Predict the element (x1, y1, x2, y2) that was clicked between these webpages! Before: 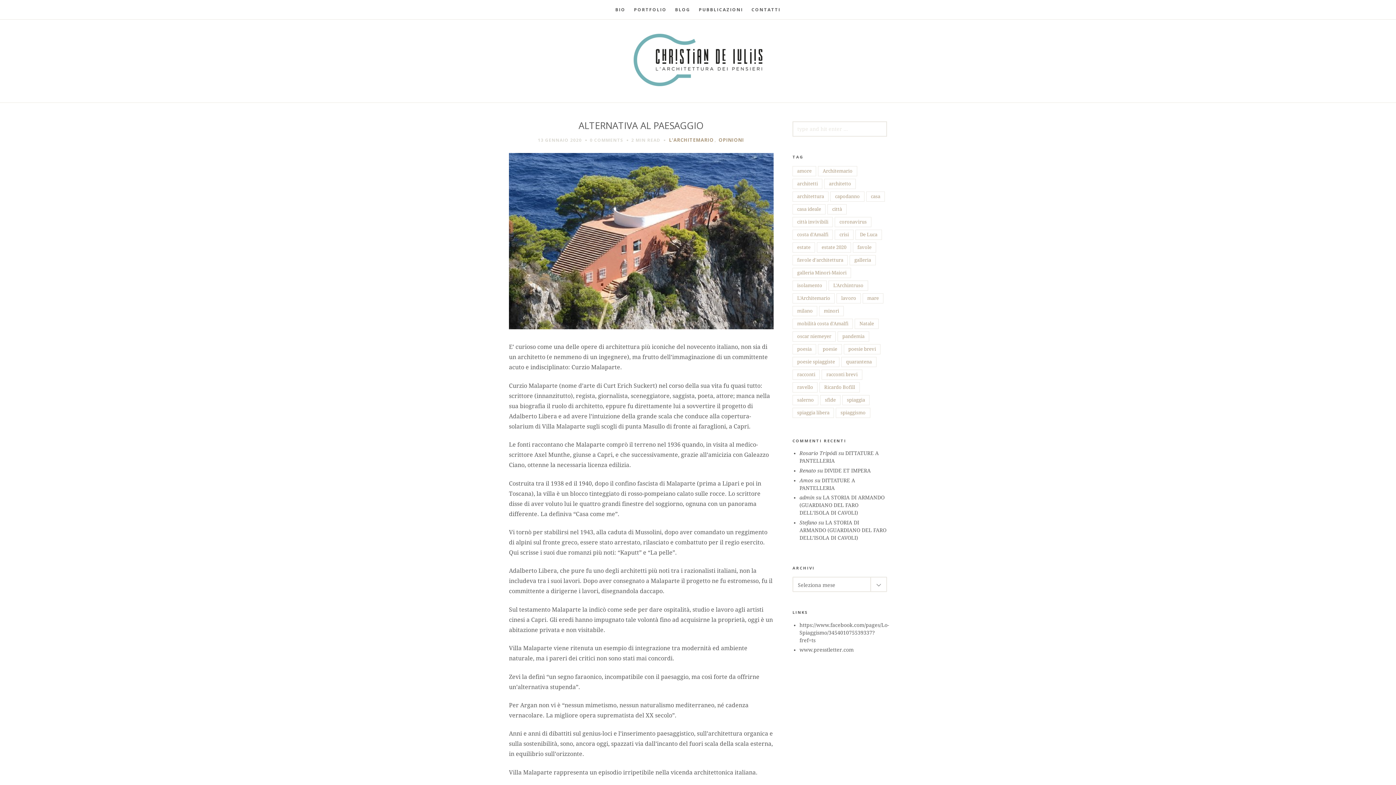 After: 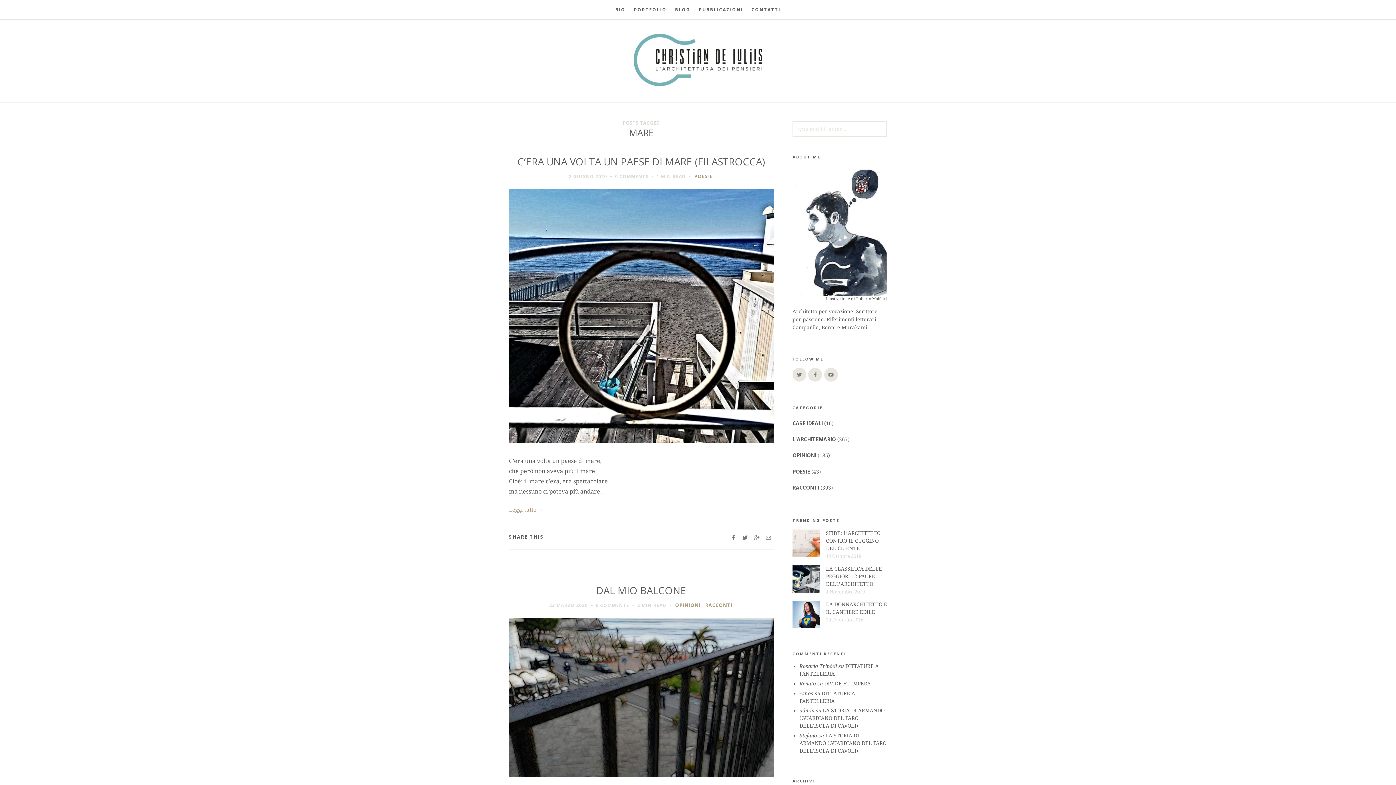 Action: bbox: (862, 293, 883, 303) label: mare (10 elementi)